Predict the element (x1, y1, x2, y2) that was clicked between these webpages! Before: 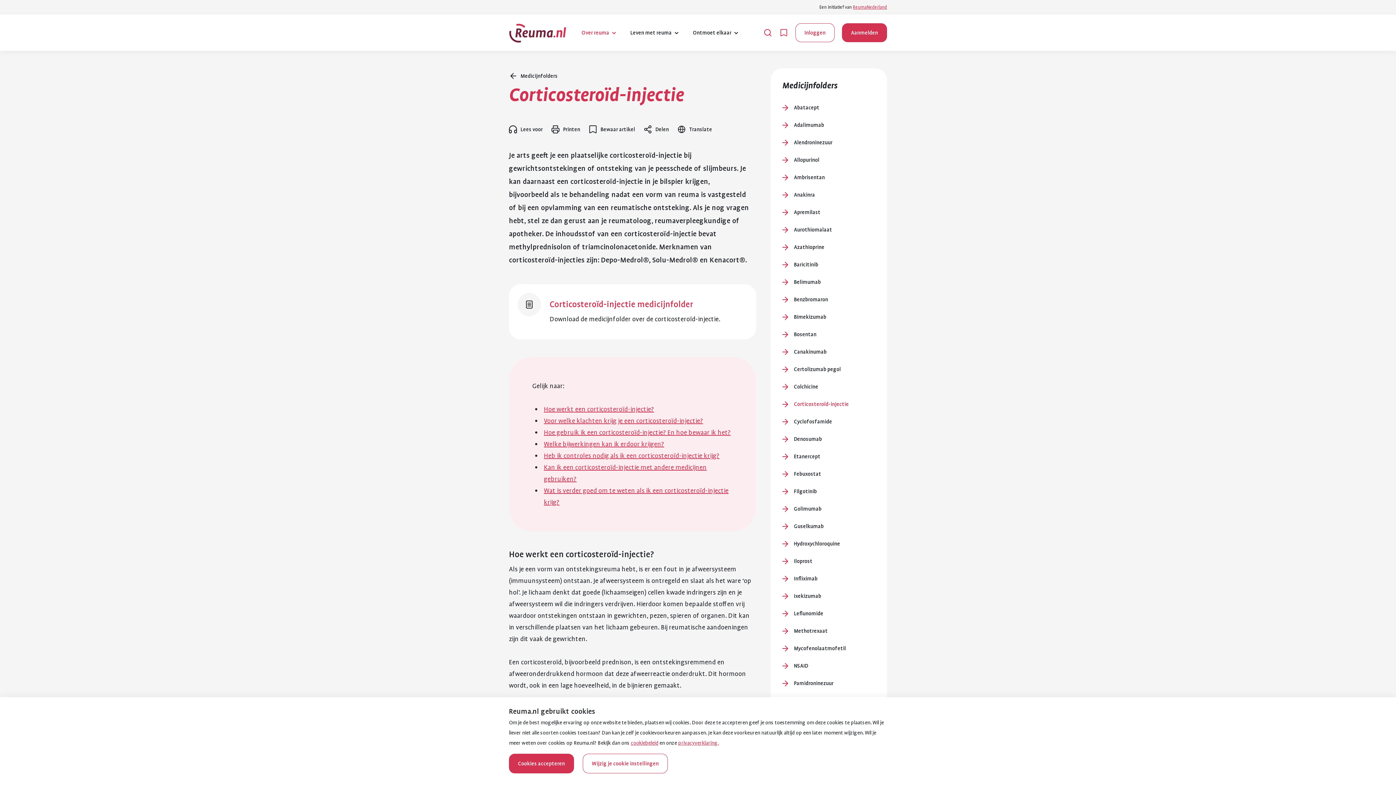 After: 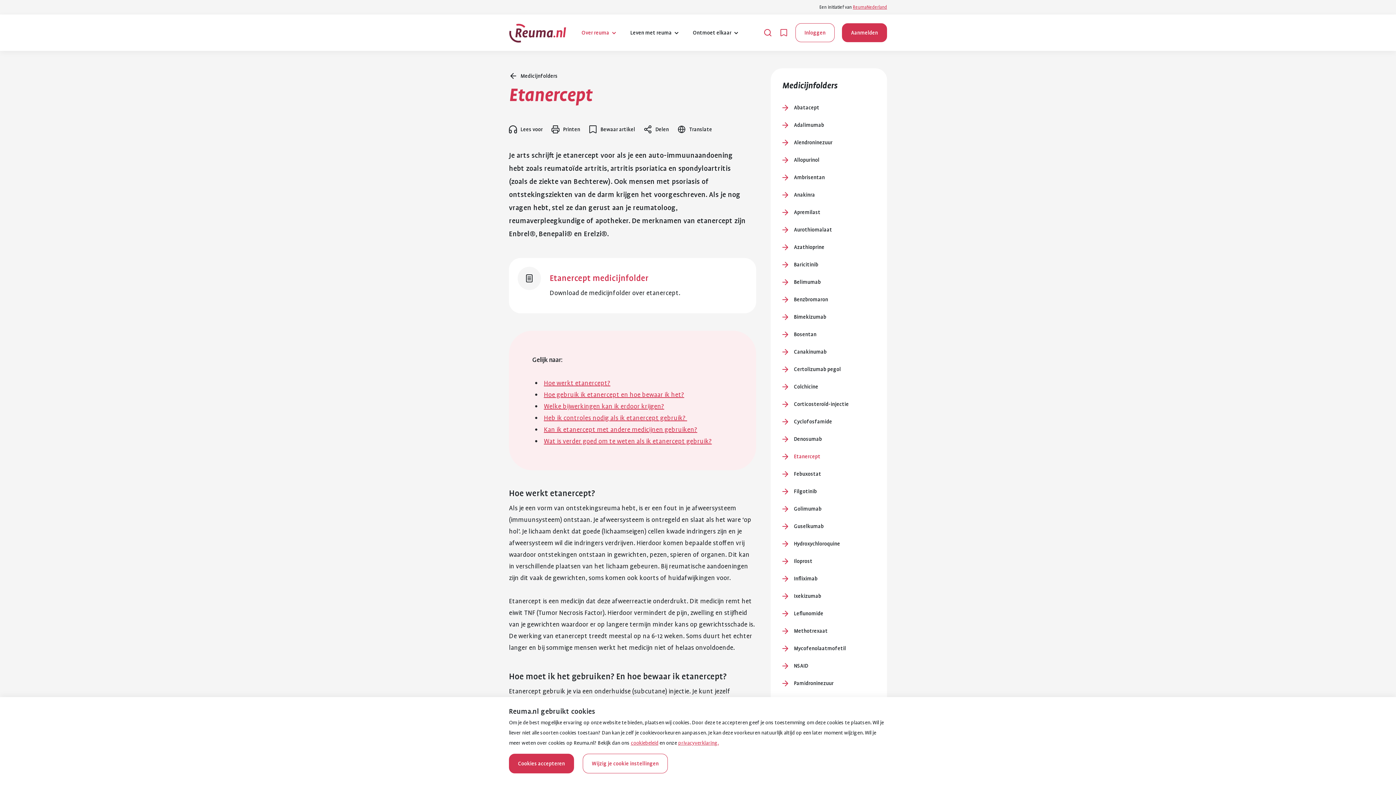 Action: bbox: (794, 452, 875, 461) label: Etanercept